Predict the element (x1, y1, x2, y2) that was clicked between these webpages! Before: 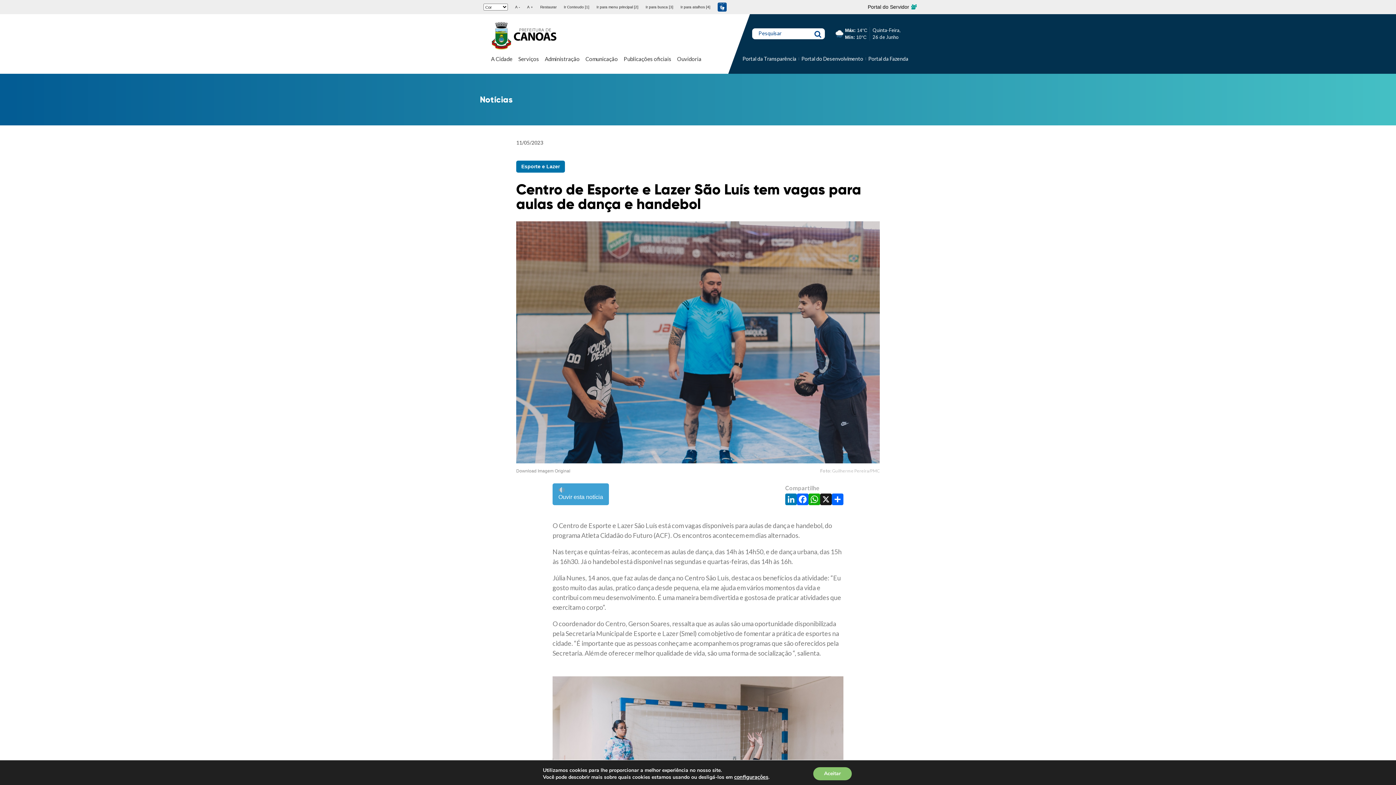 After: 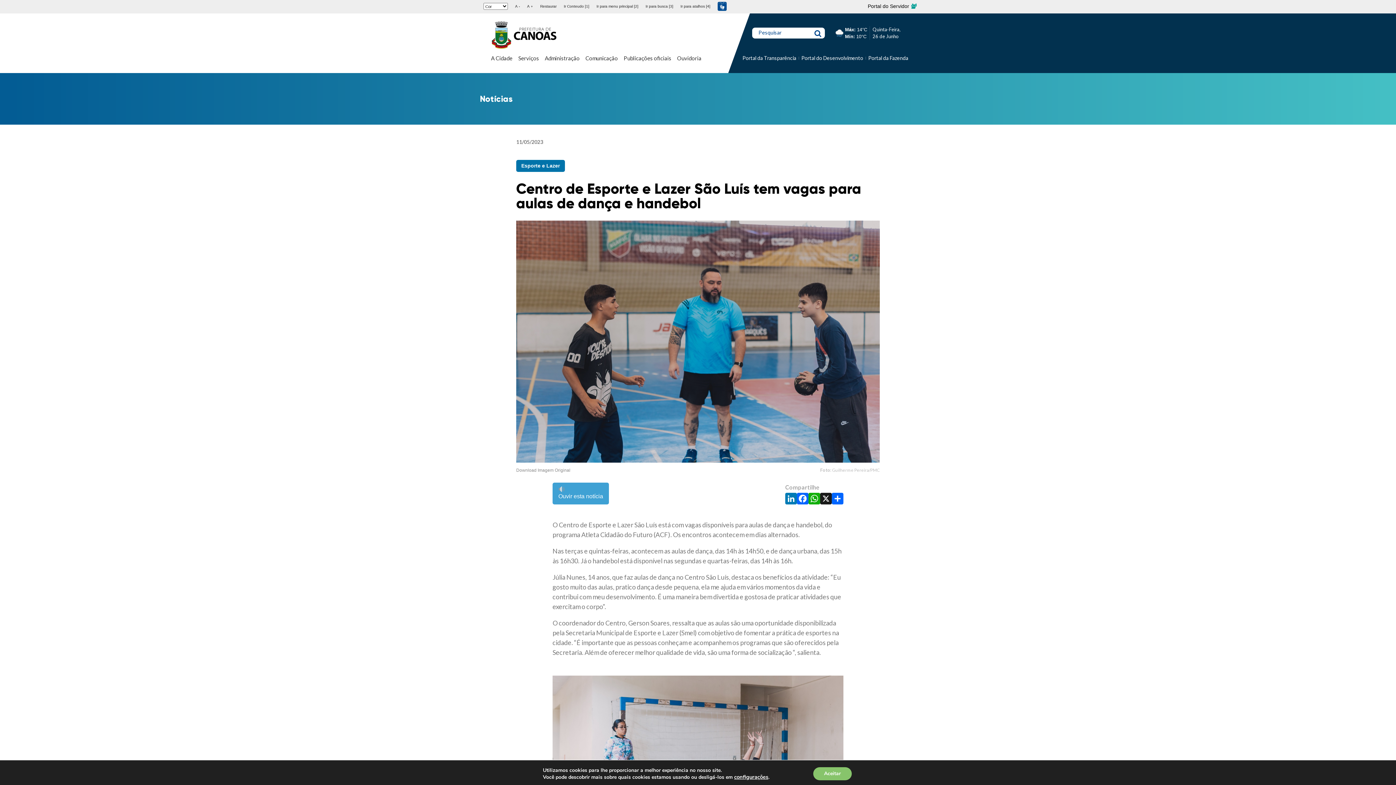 Action: label: Ir para atalhos [4] bbox: (680, 4, 710, 9)